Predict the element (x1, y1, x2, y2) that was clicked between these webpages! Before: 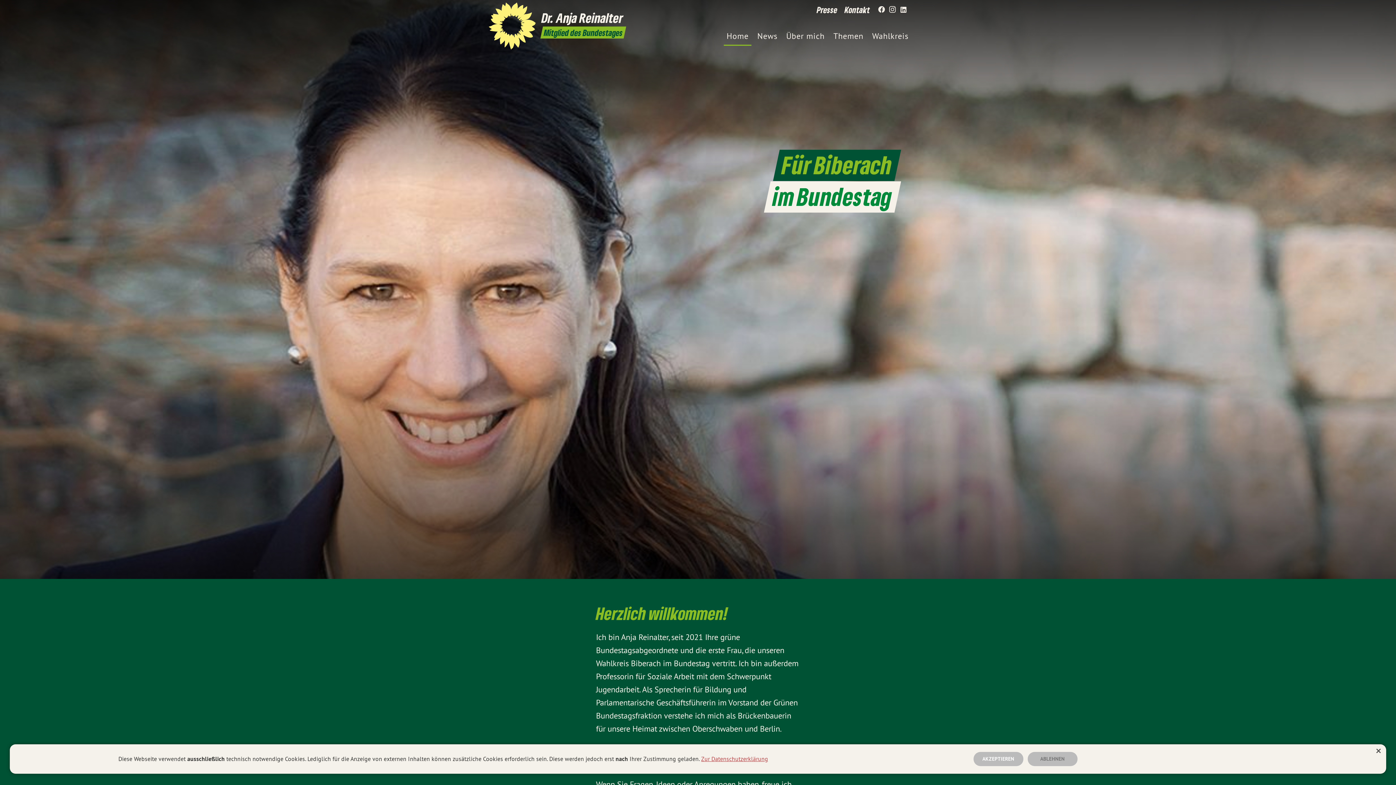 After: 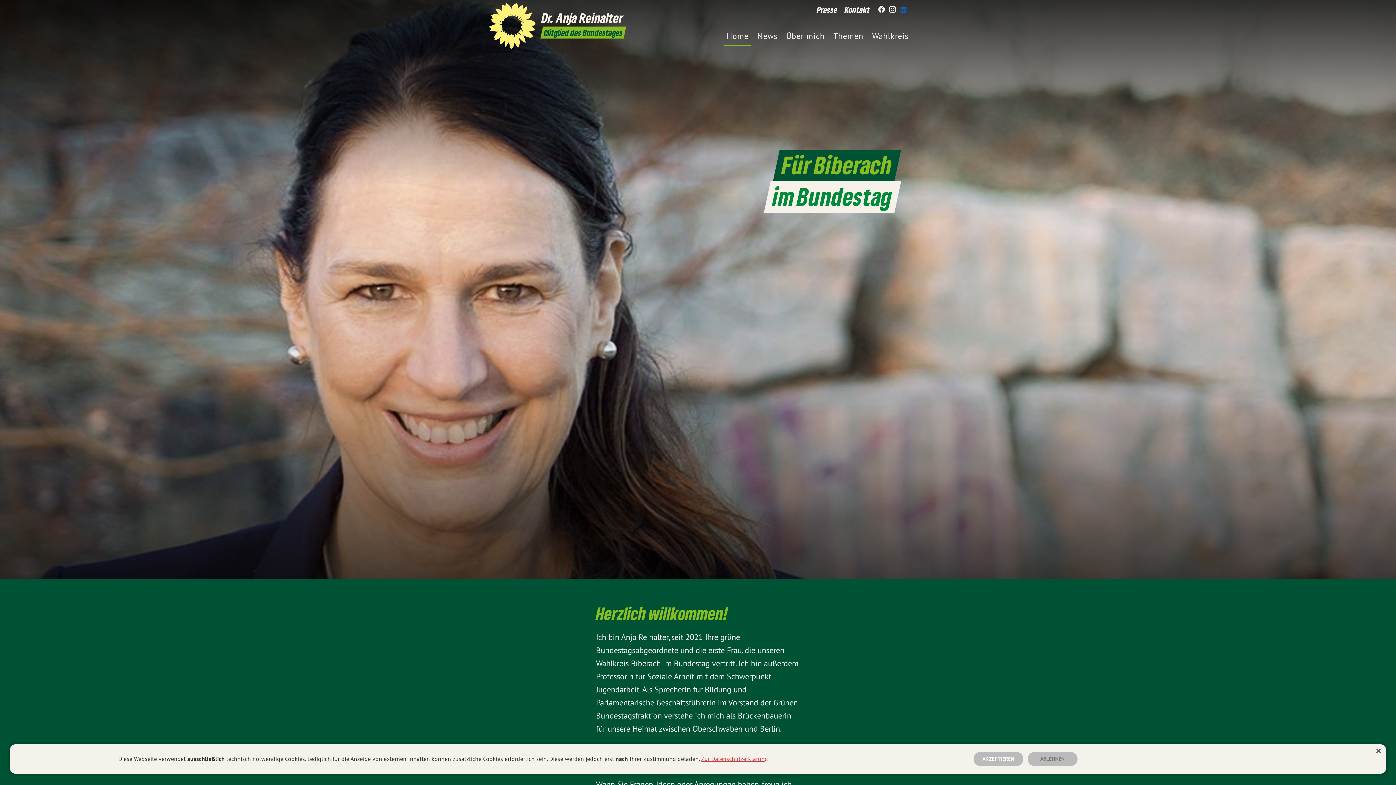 Action: bbox: (898, 1, 909, 18) label: Dr. Anja Reinalter MdB auf LinkedIn